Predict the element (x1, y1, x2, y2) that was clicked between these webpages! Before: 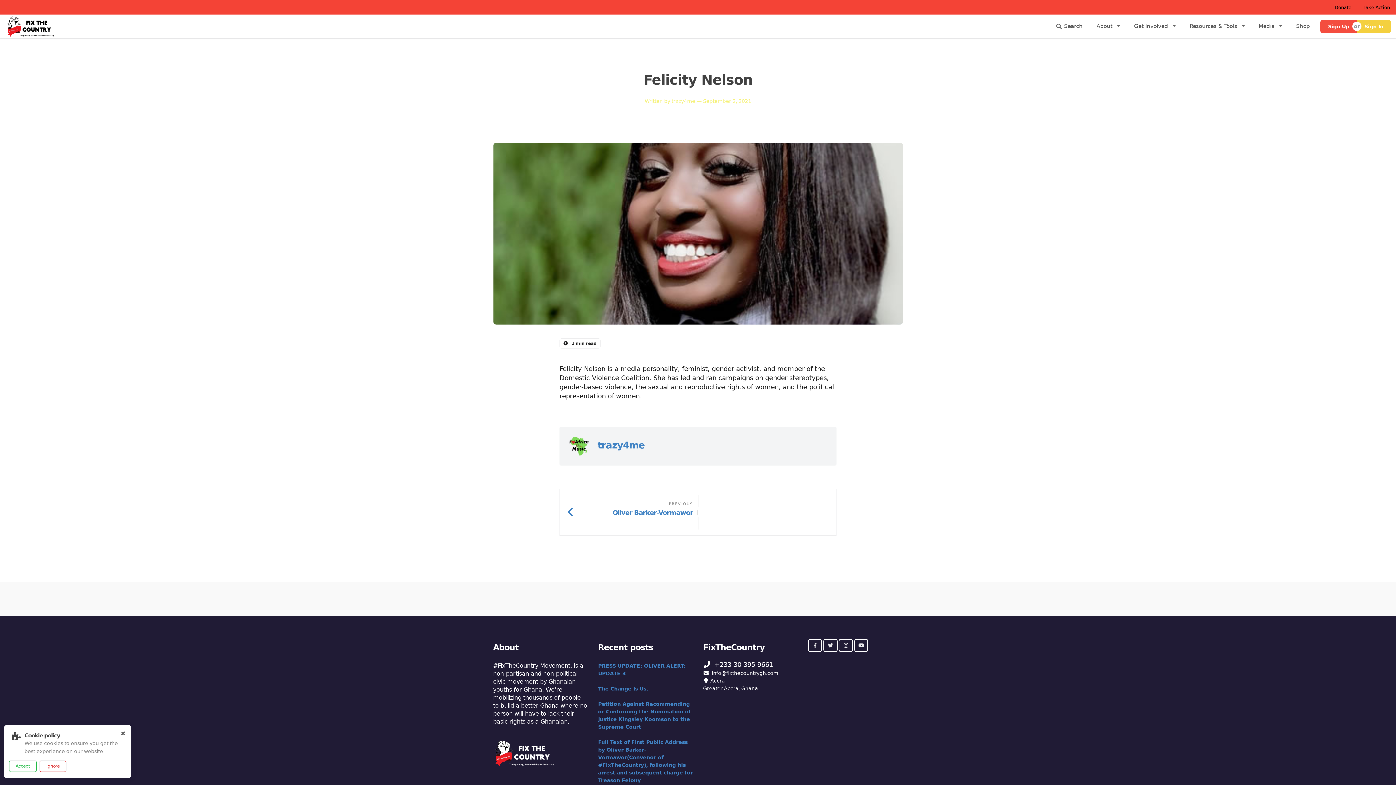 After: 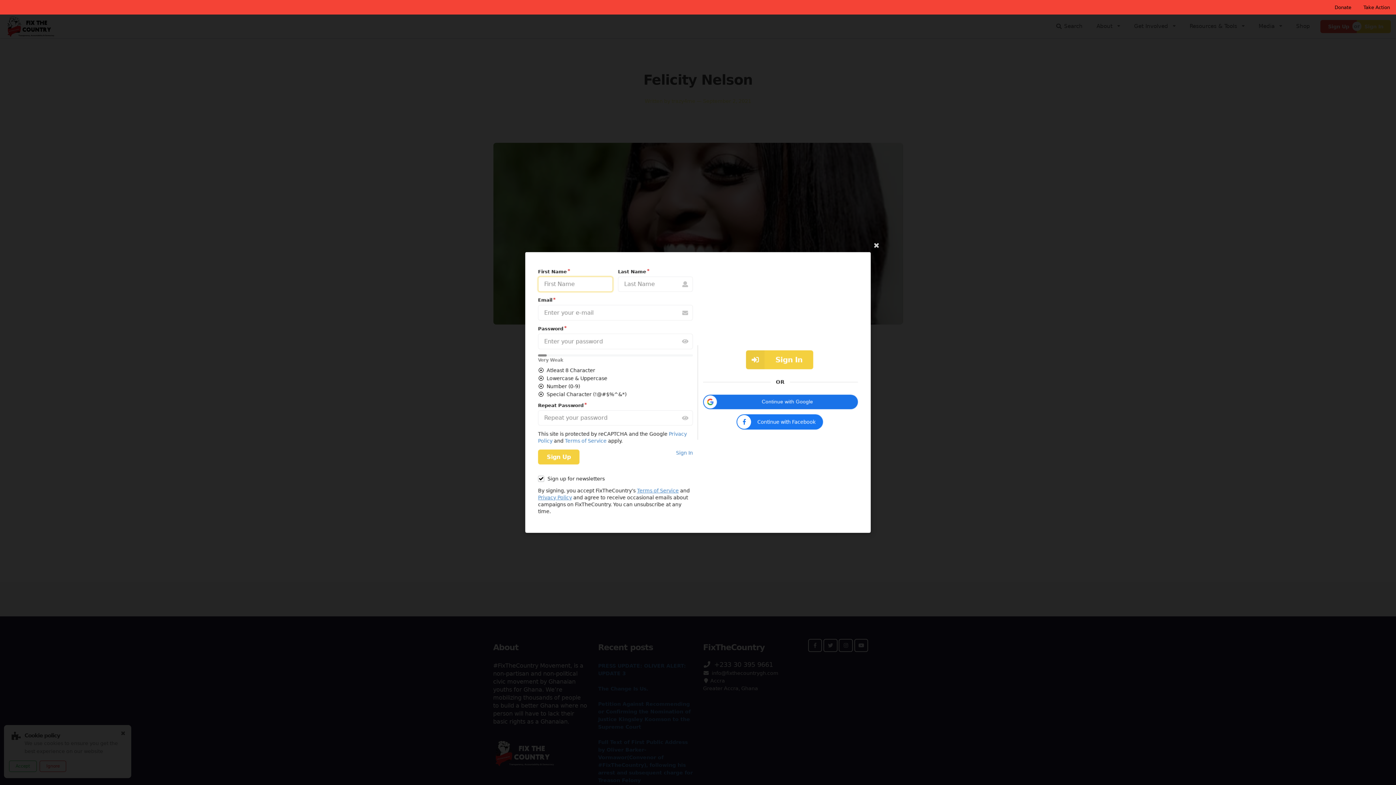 Action: bbox: (1320, 19, 1357, 32) label: Sign Up